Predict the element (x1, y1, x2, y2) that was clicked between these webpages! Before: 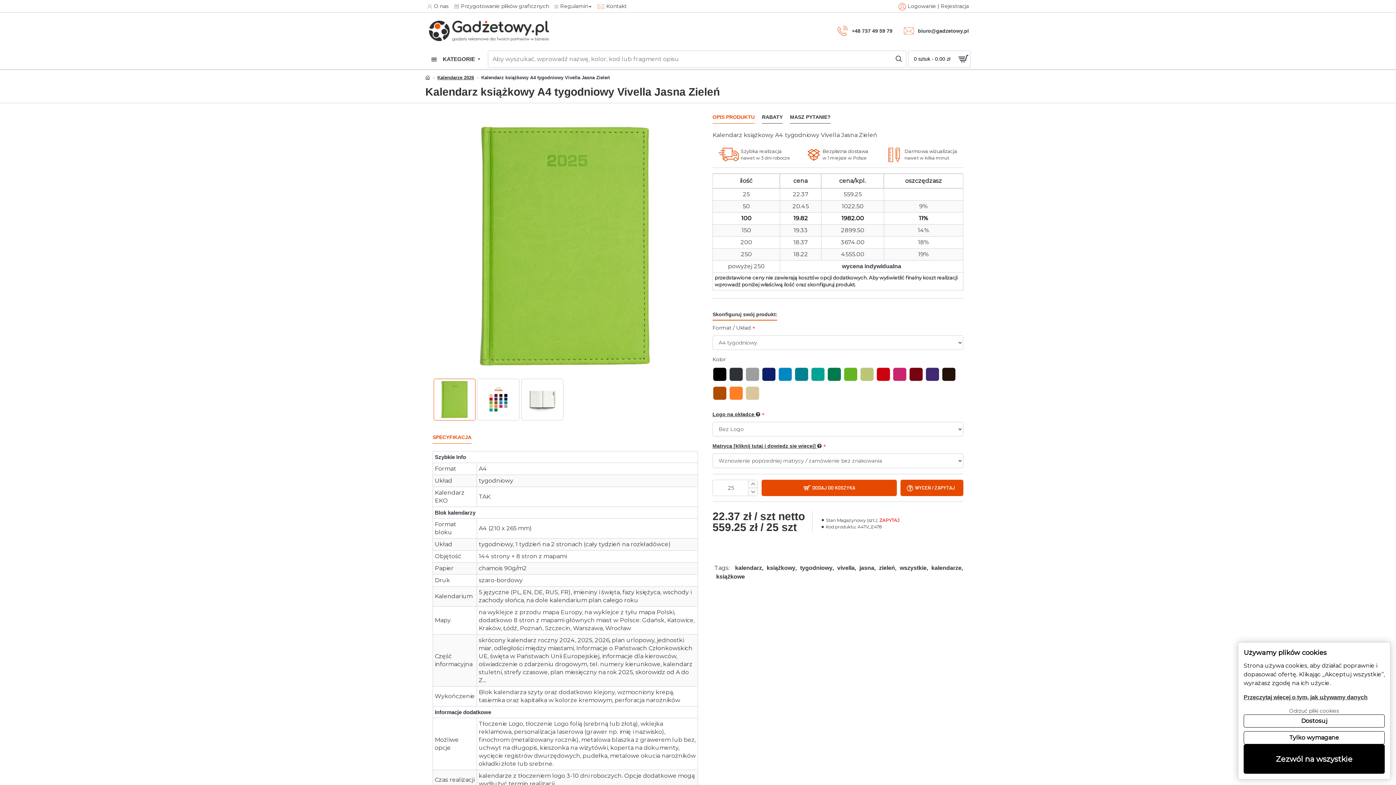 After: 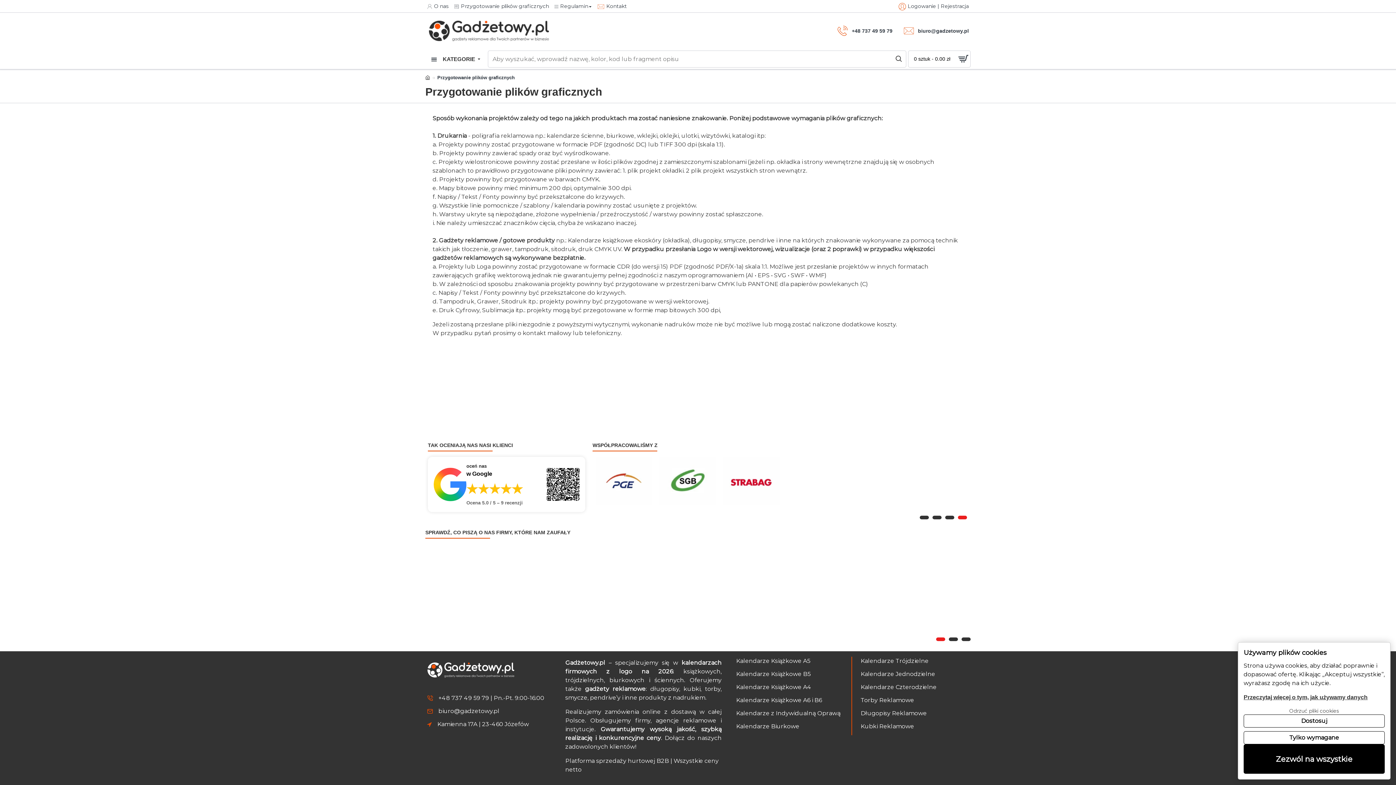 Action: label: Przygotowanie plików graficznych bbox: (452, 0, 550, 12)